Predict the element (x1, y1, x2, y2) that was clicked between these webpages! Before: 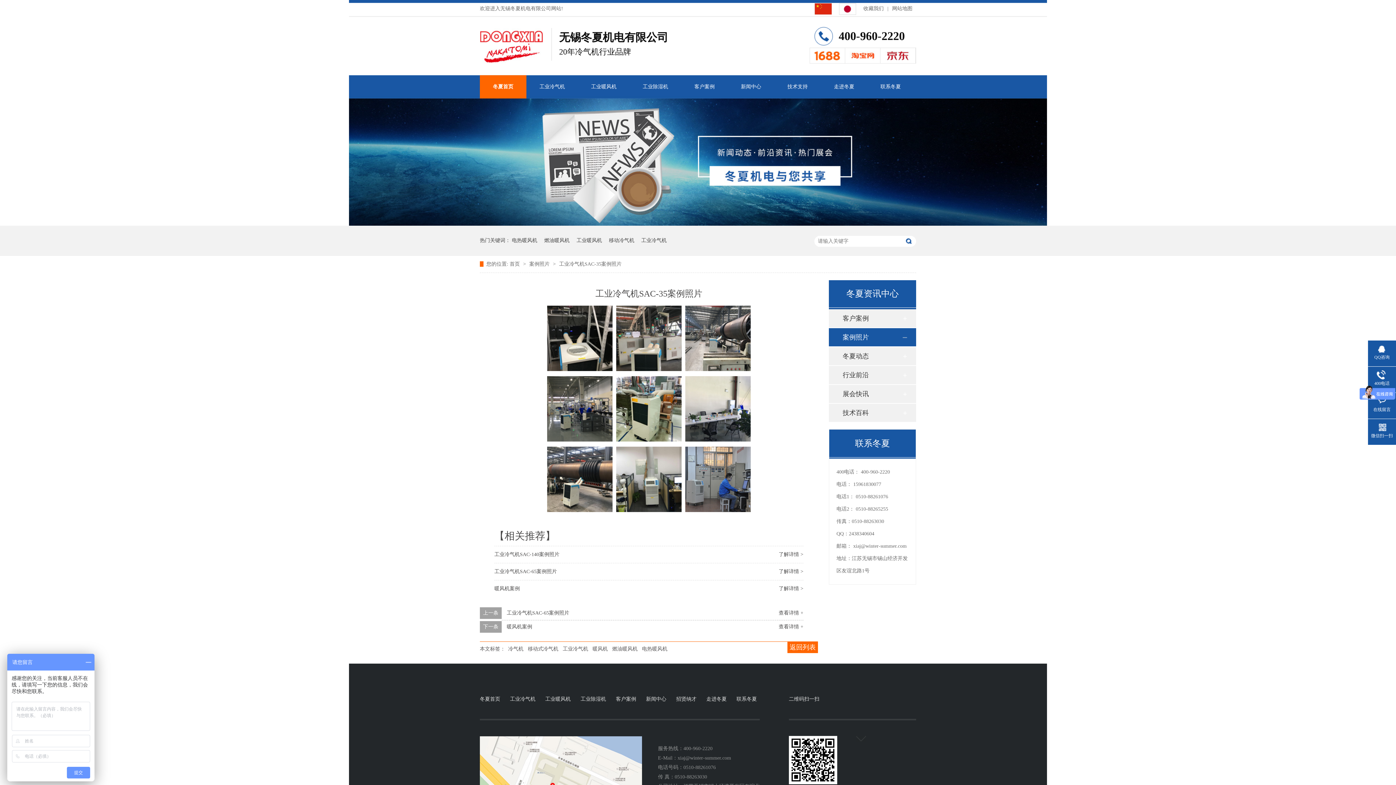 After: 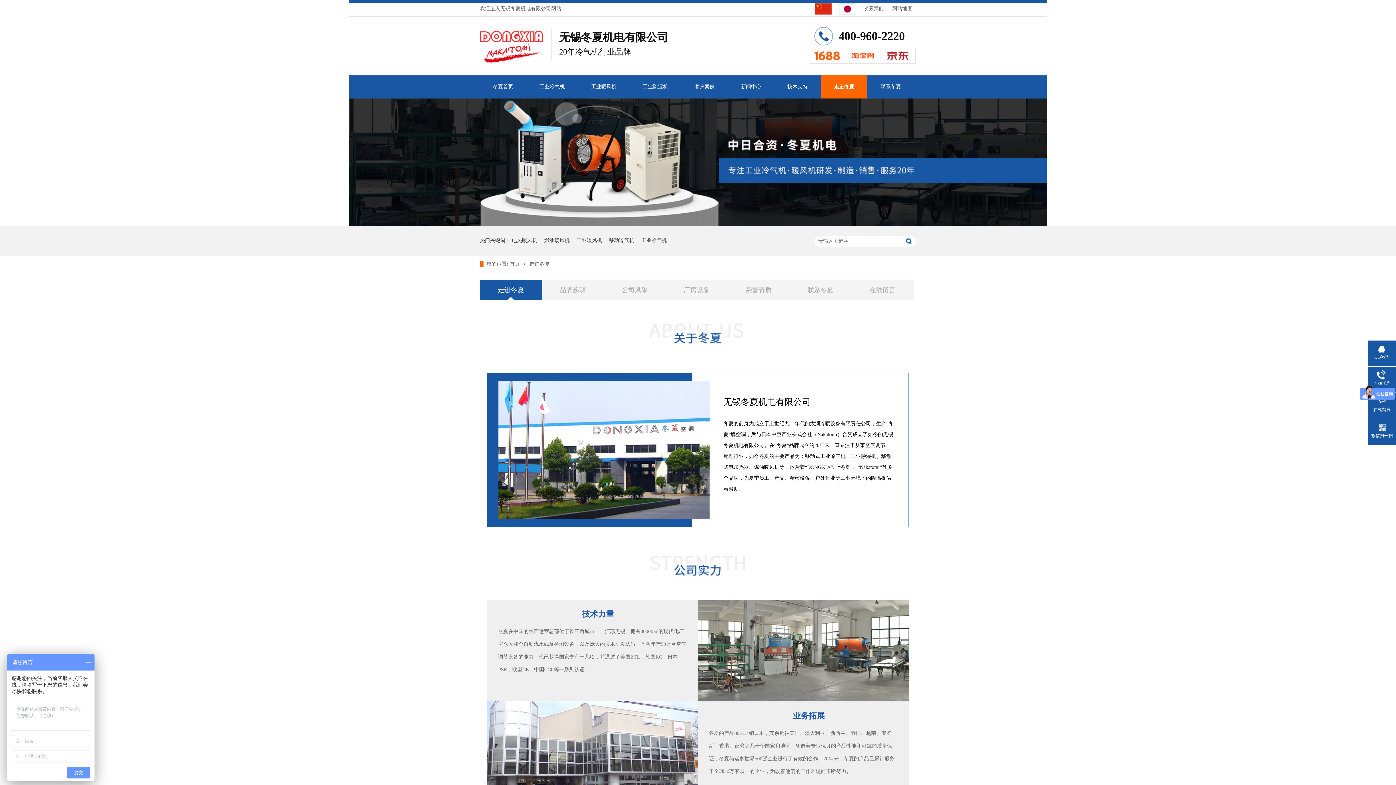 Action: label: 走进冬夏 bbox: (706, 680, 726, 719)